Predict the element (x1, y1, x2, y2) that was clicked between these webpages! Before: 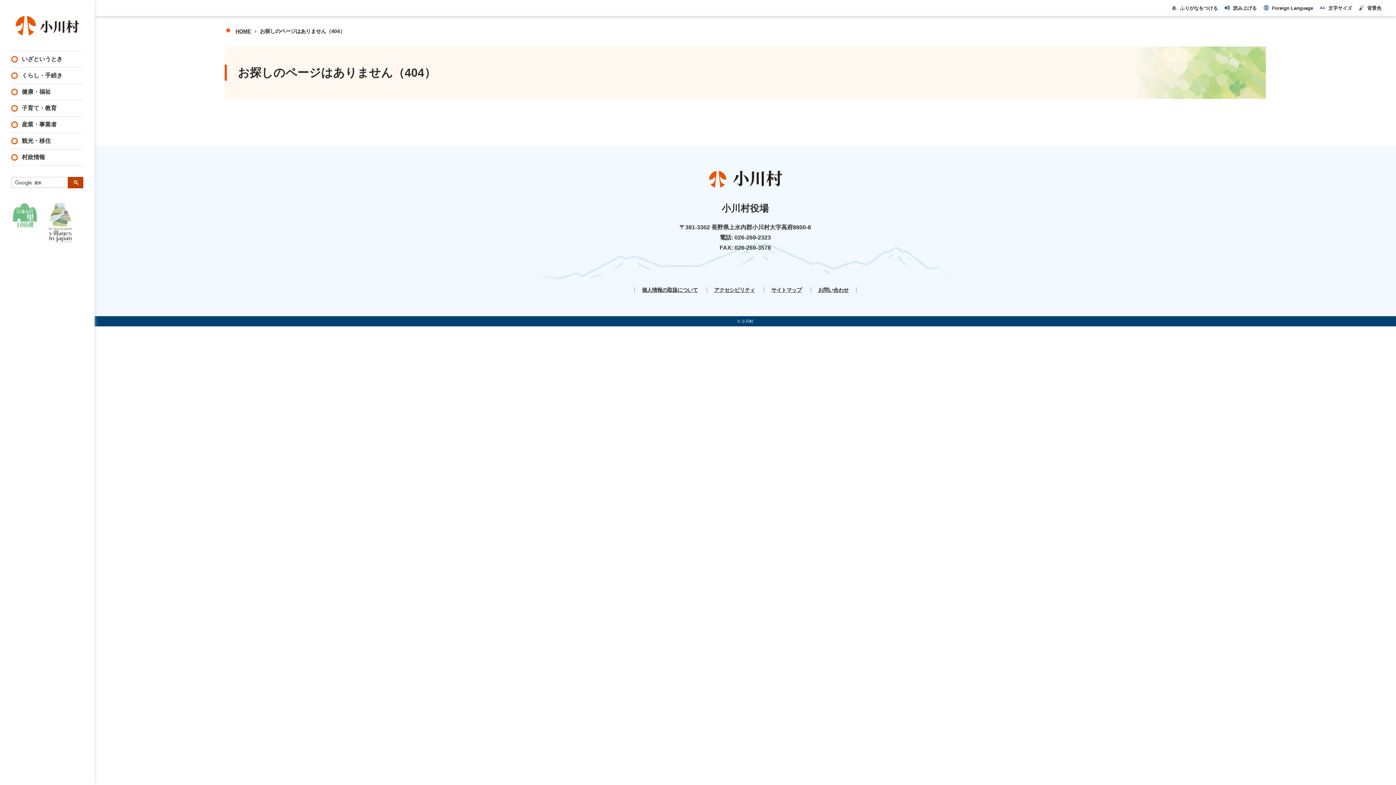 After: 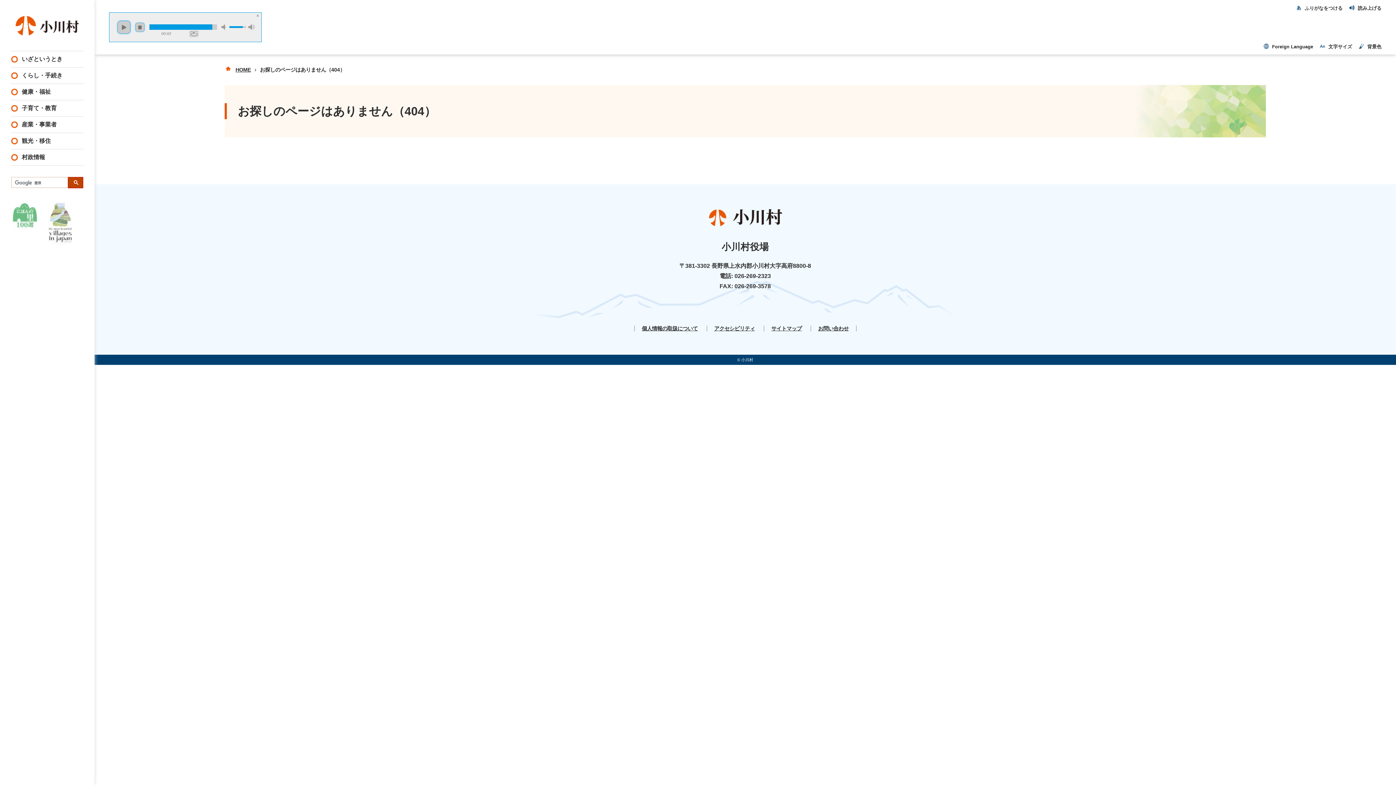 Action: label: 読み上げる bbox: (1233, 5, 1257, 10)